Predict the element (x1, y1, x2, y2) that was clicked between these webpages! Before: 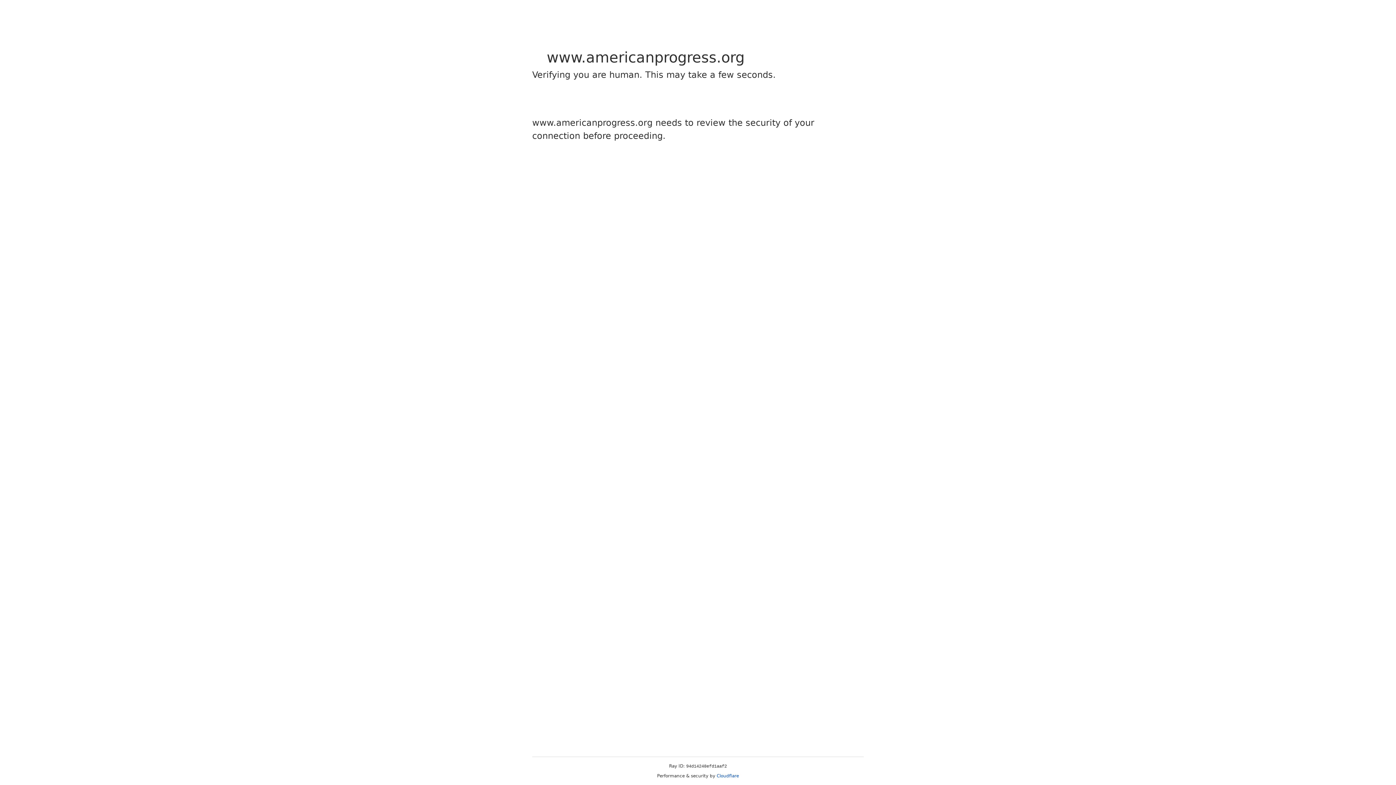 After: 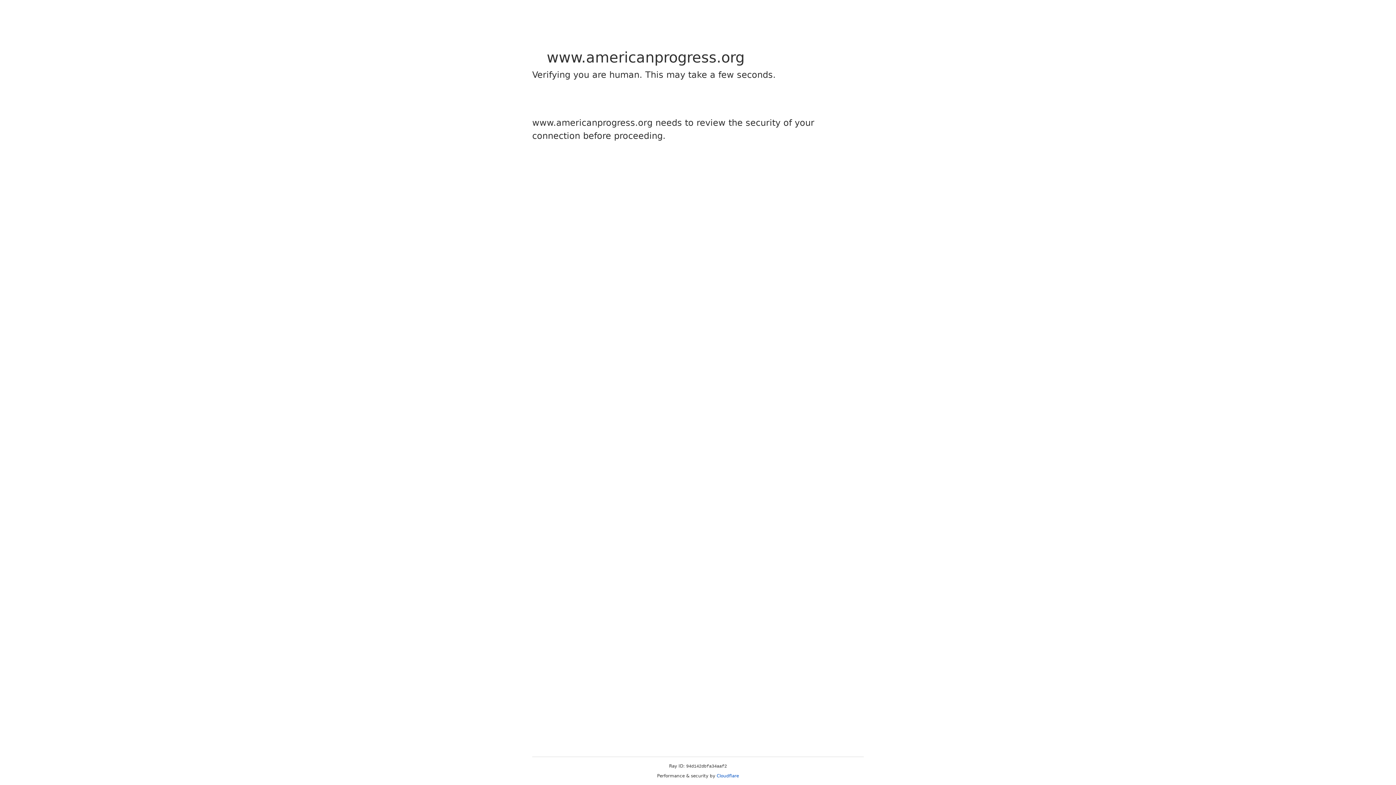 Action: label: Cloudflare bbox: (716, 773, 739, 778)